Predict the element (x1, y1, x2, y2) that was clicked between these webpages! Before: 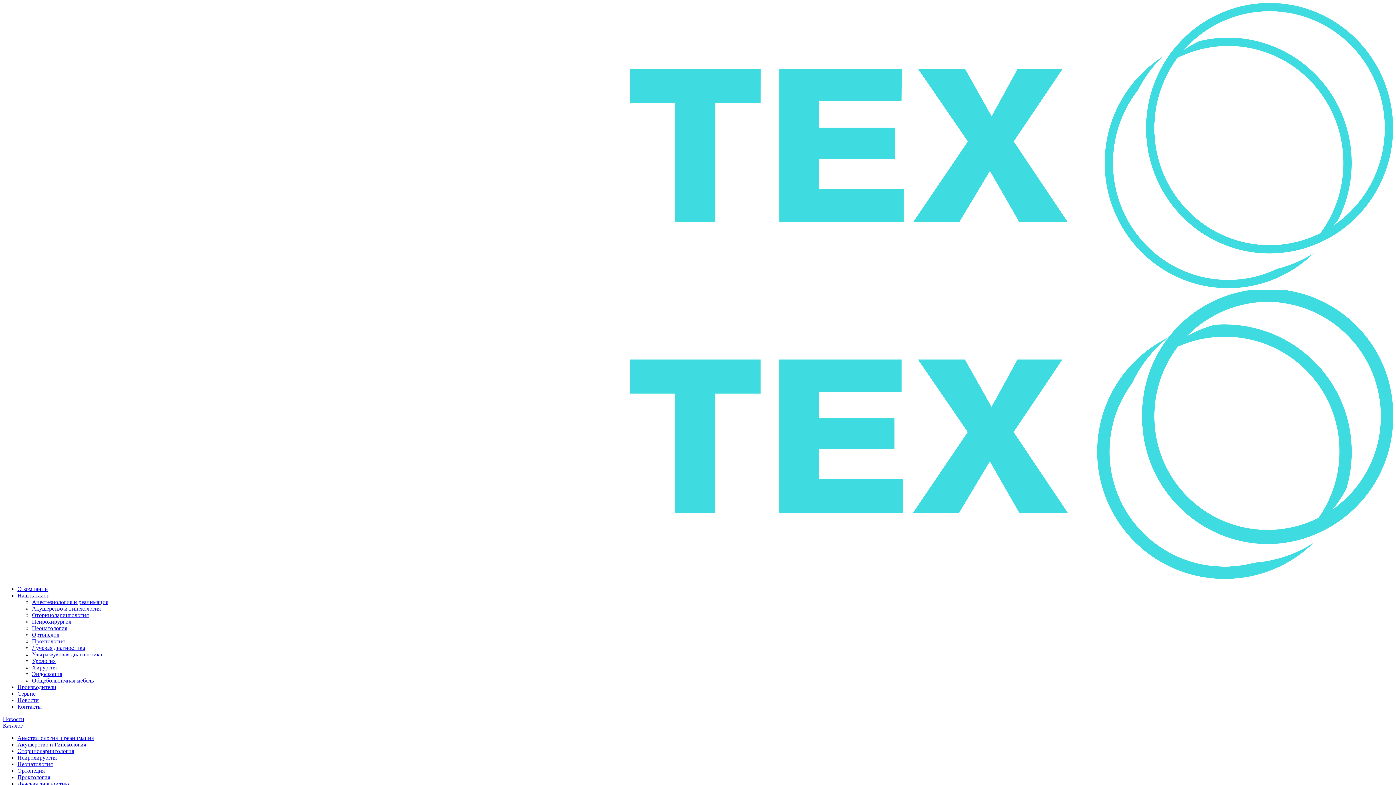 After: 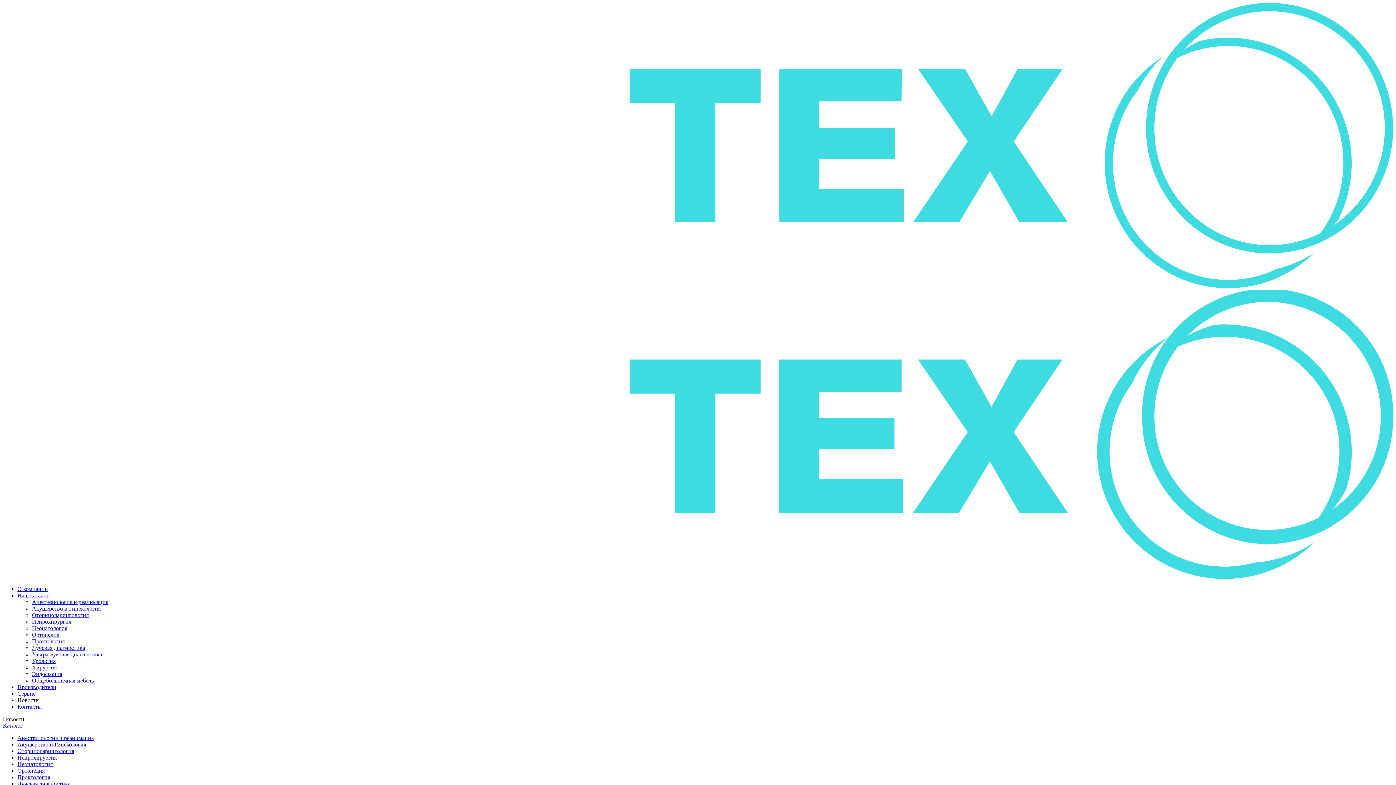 Action: bbox: (2, 716, 24, 722) label: Новости